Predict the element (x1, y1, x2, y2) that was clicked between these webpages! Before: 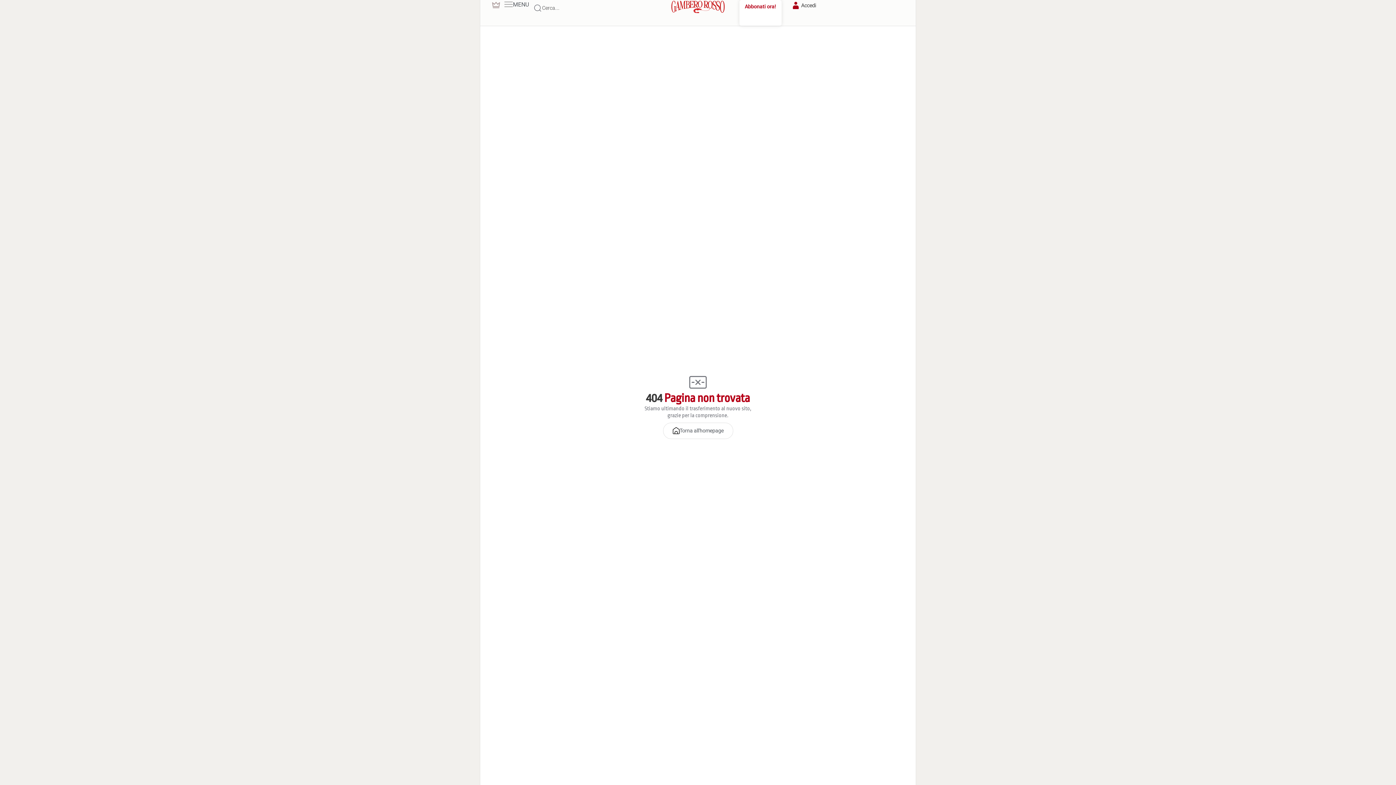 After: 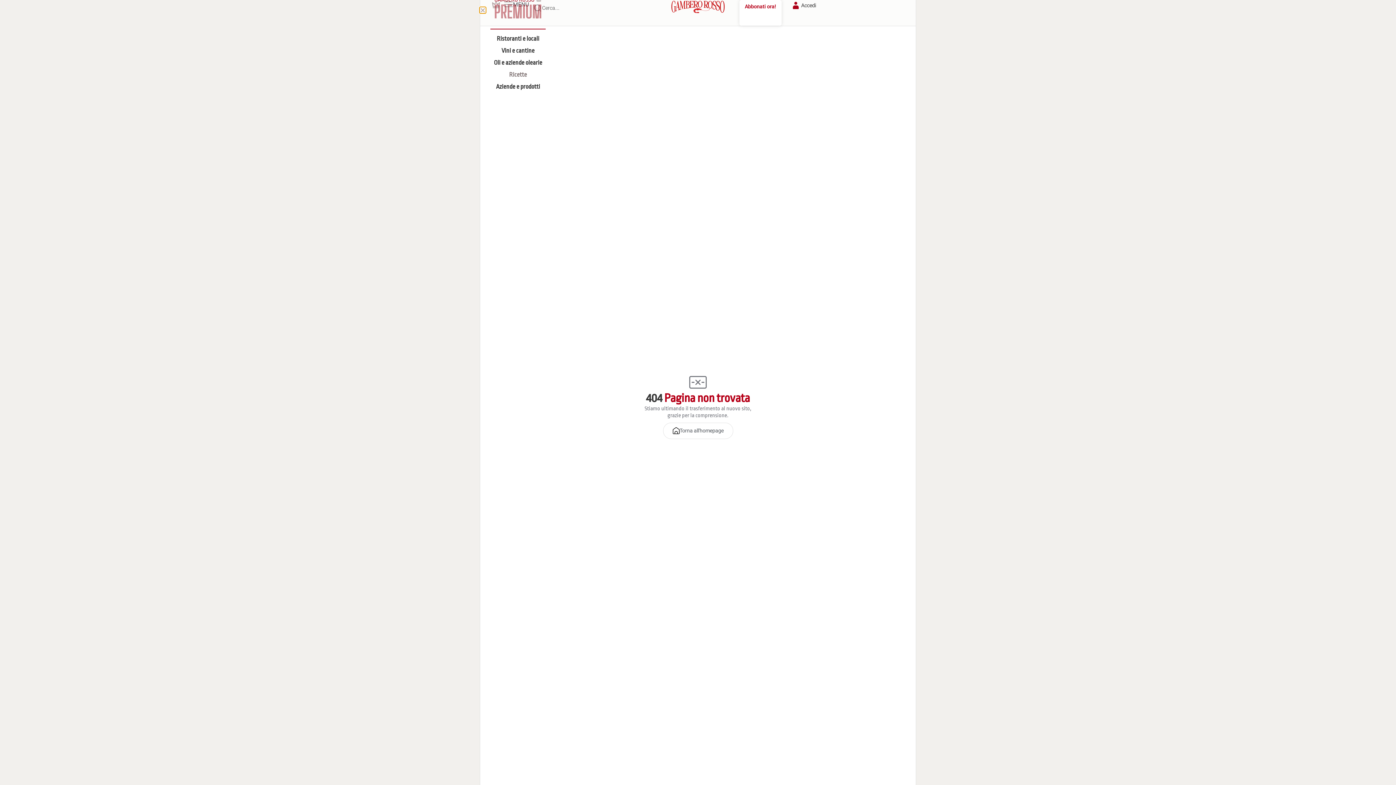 Action: bbox: (491, 0, 501, 9)